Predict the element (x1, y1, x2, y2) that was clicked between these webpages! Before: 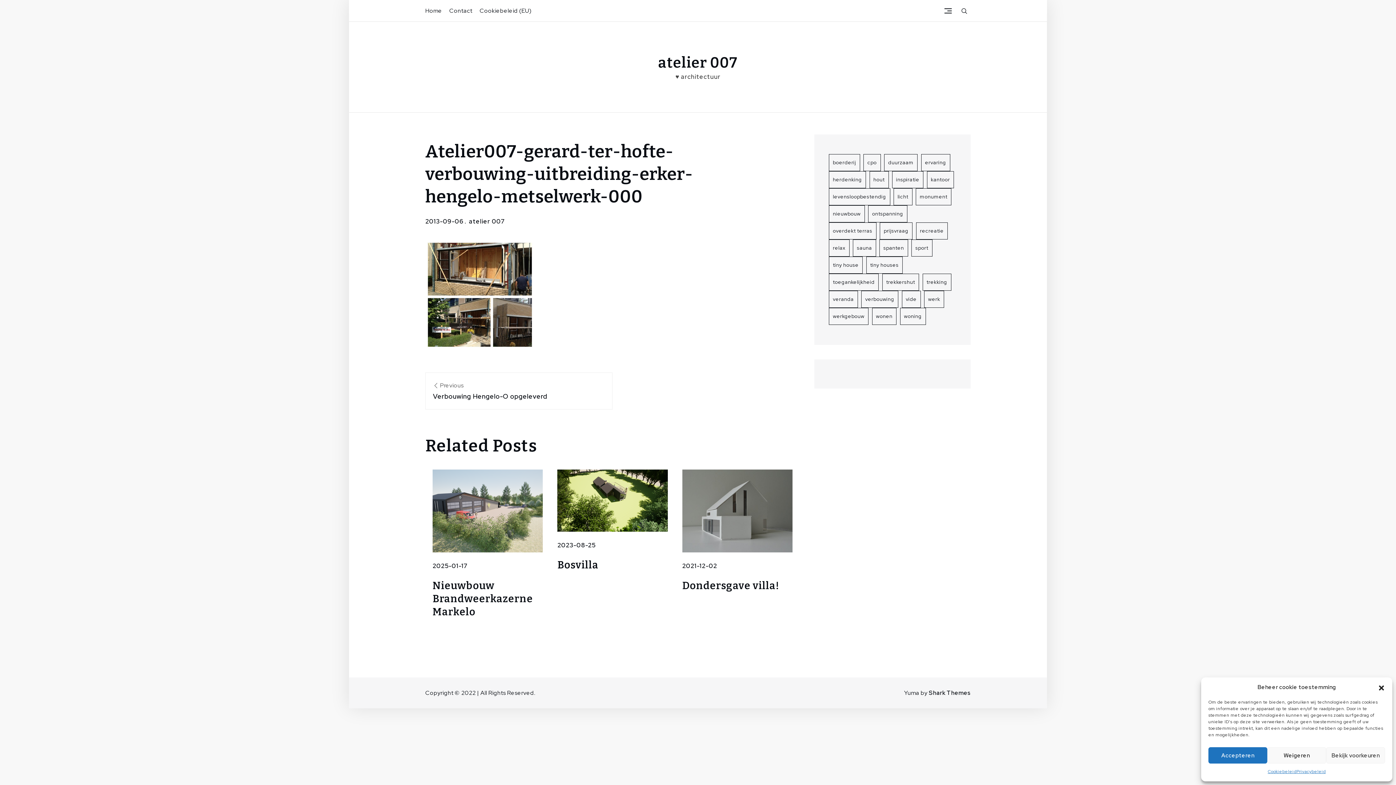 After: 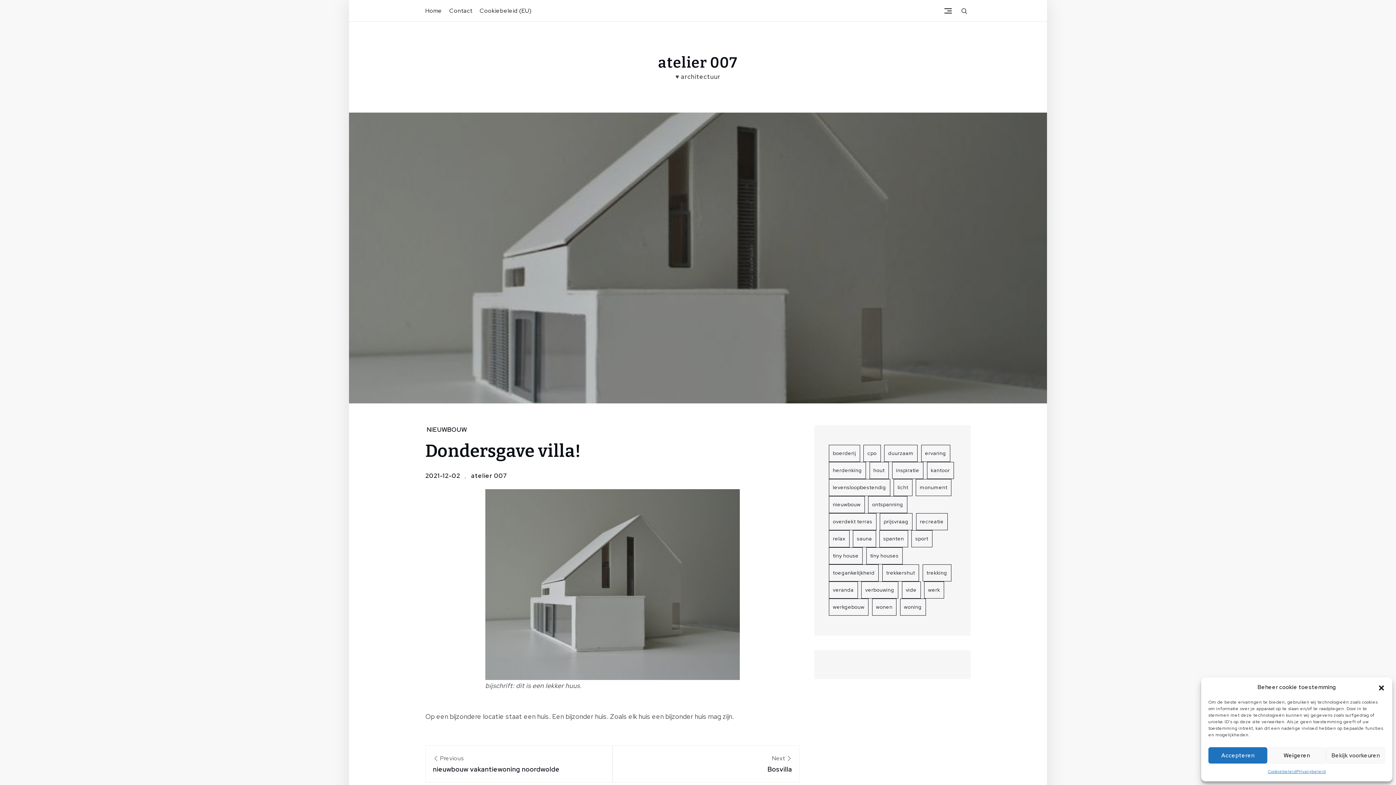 Action: label: Dondersgave villa! bbox: (682, 579, 792, 592)